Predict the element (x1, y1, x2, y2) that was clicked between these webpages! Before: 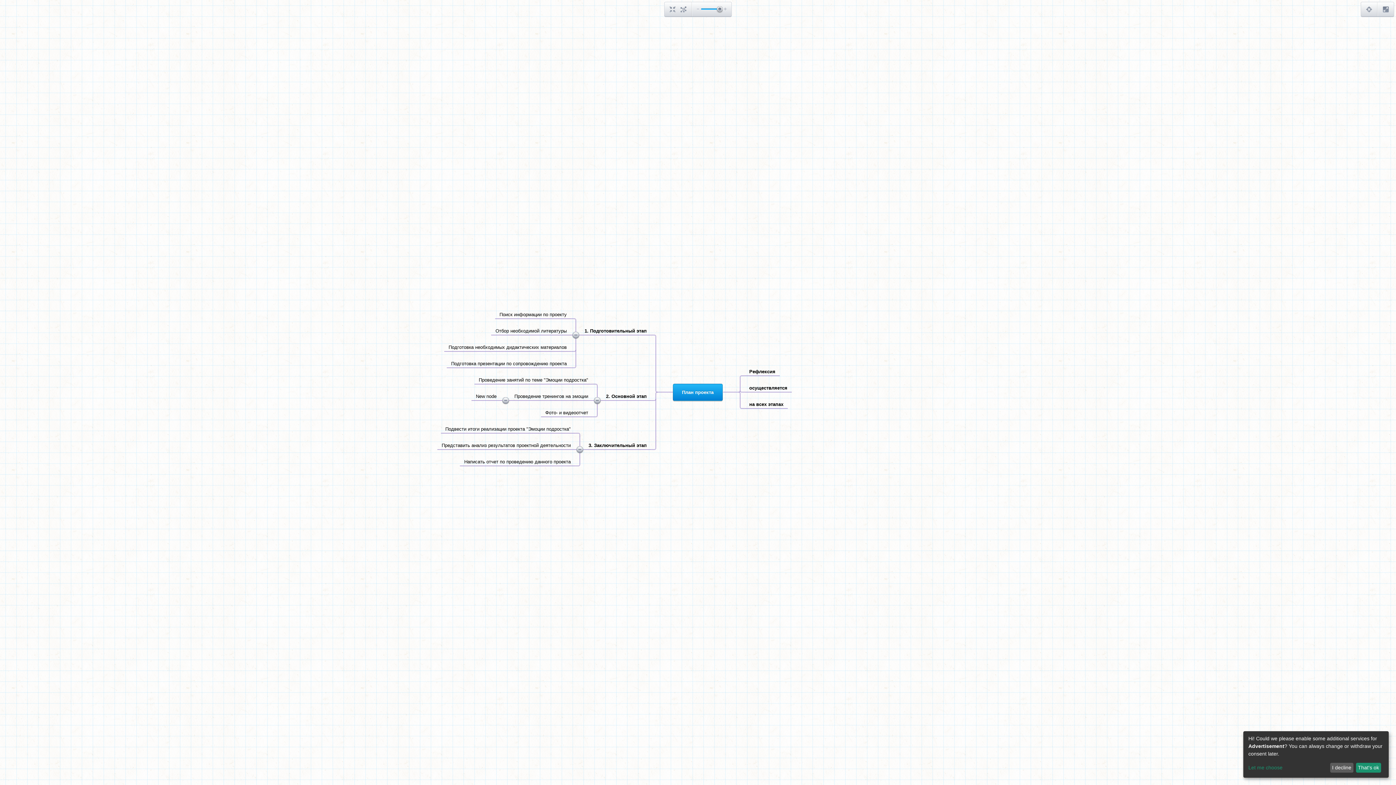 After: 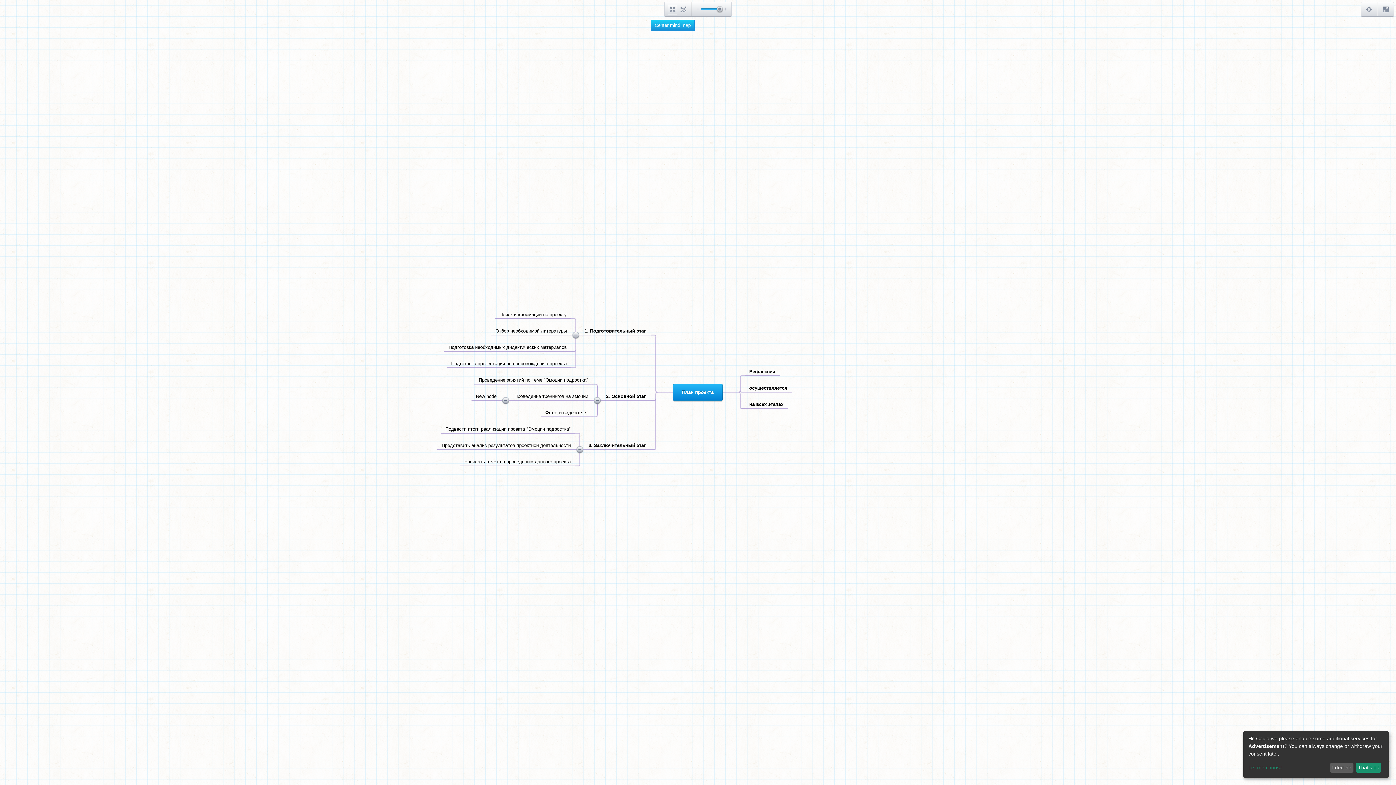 Action: bbox: (668, 4, 677, 14)